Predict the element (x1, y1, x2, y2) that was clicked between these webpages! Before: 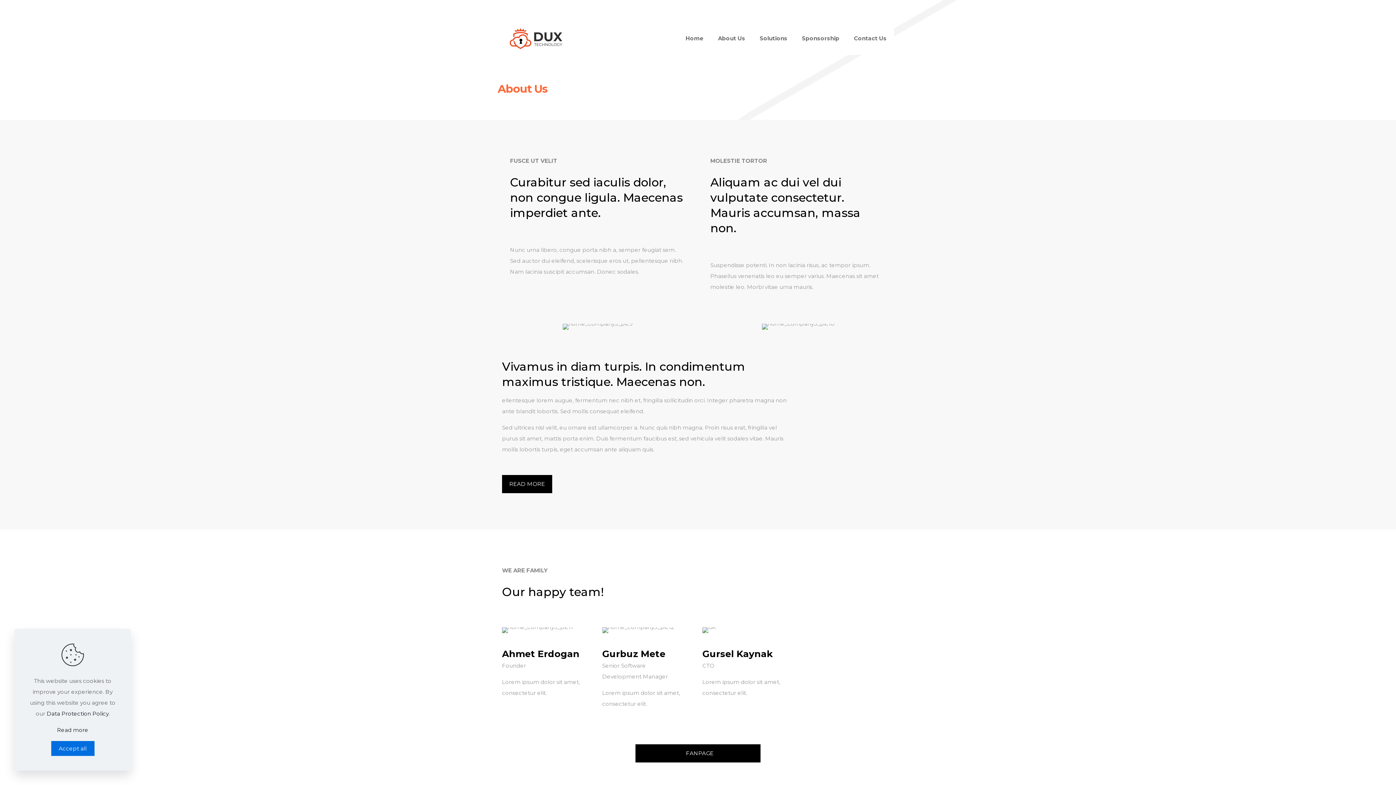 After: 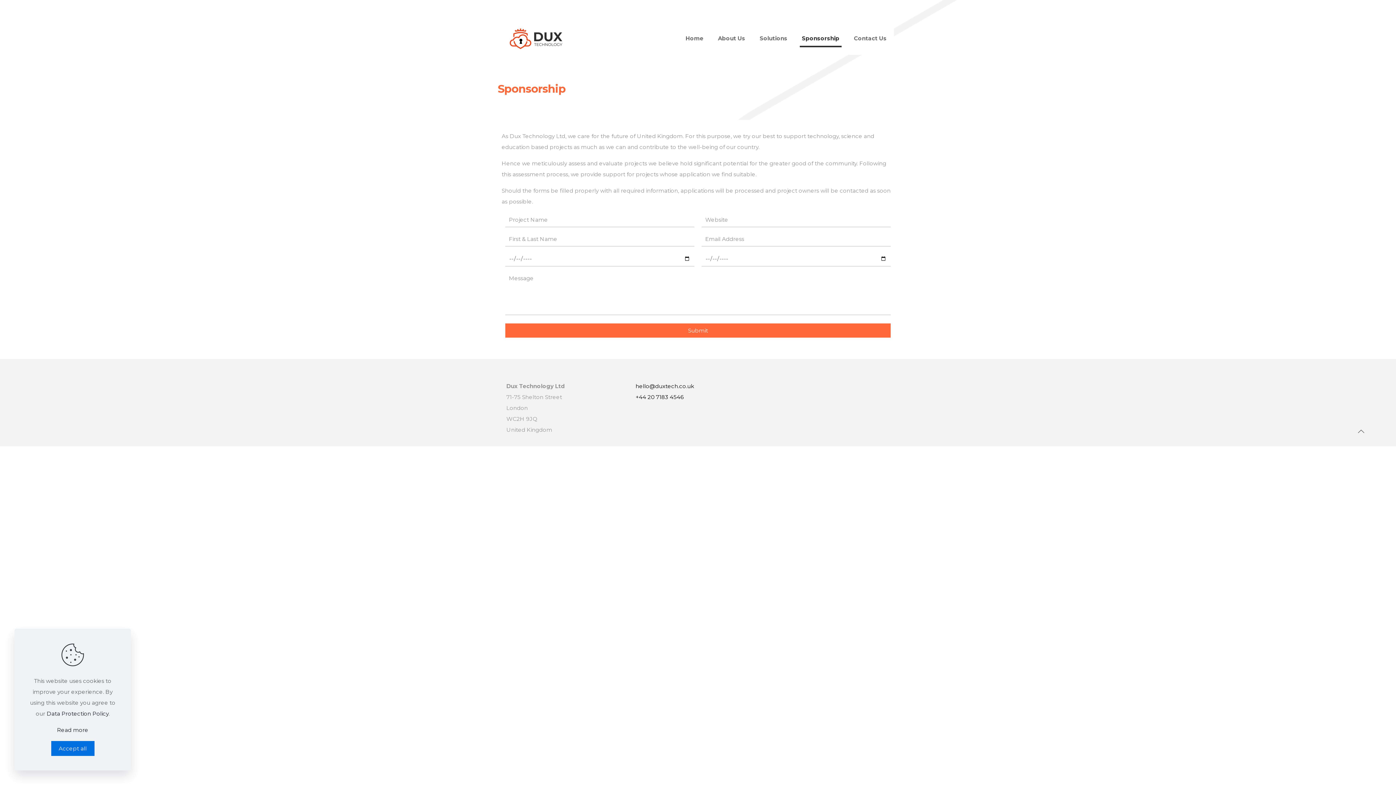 Action: bbox: (794, 27, 846, 49) label: Sponsorship